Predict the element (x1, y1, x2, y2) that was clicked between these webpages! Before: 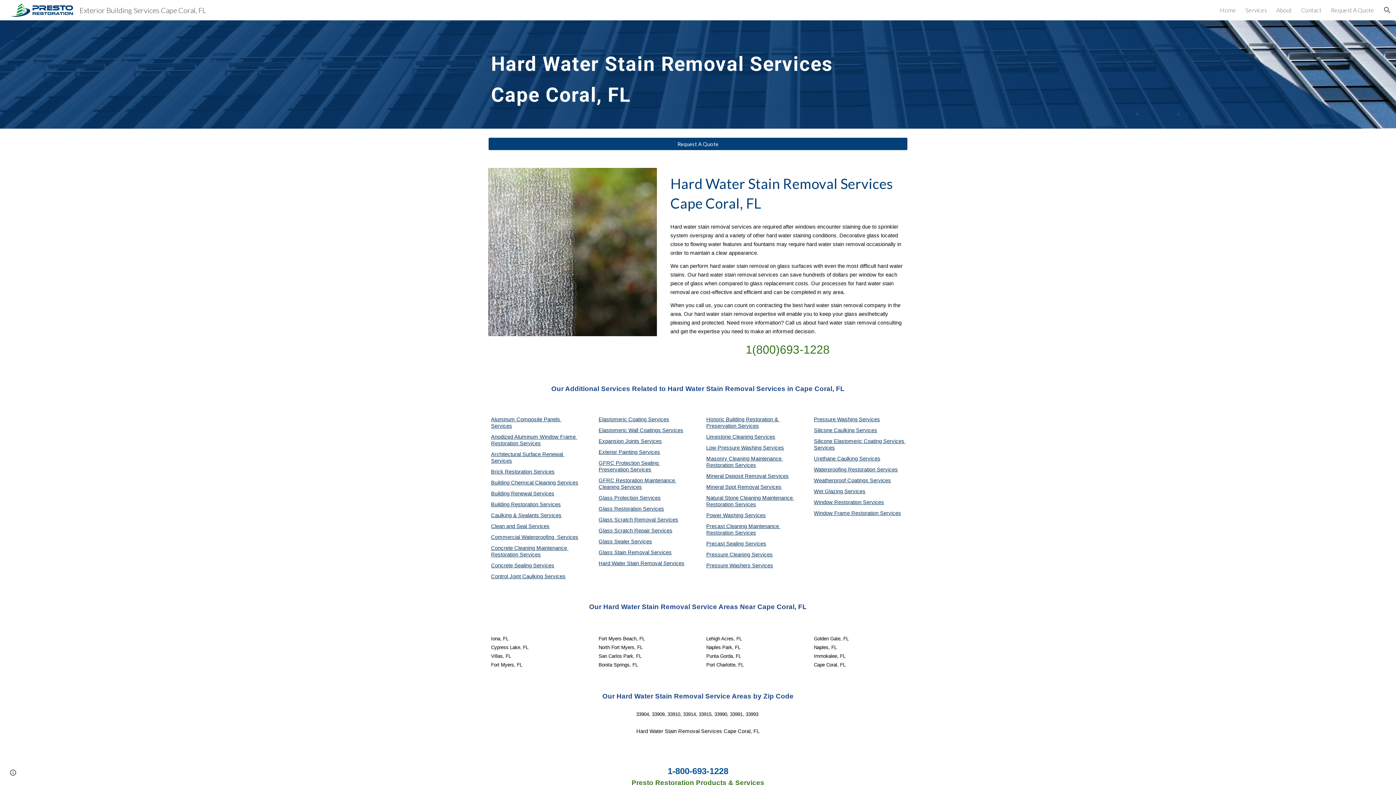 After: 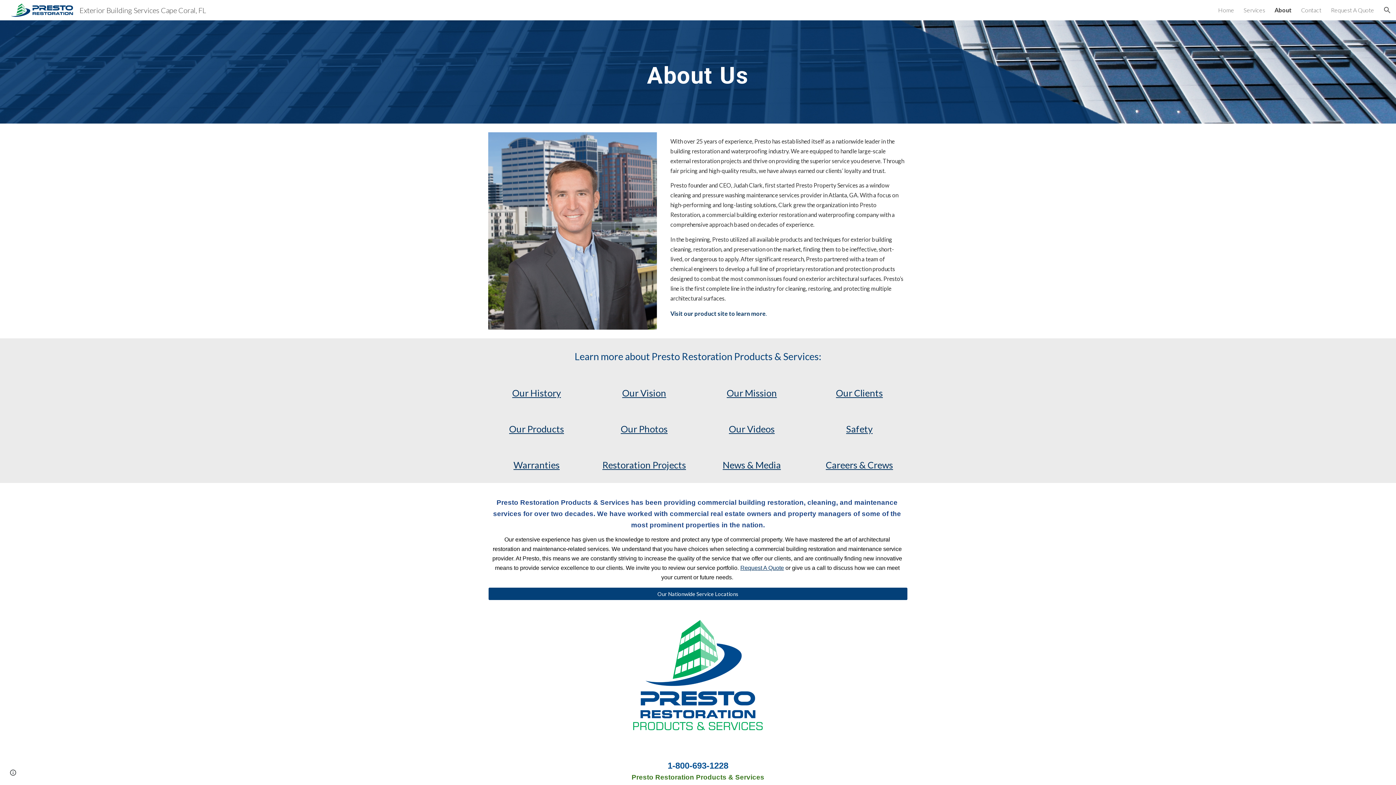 Action: label: About bbox: (1276, 6, 1292, 13)